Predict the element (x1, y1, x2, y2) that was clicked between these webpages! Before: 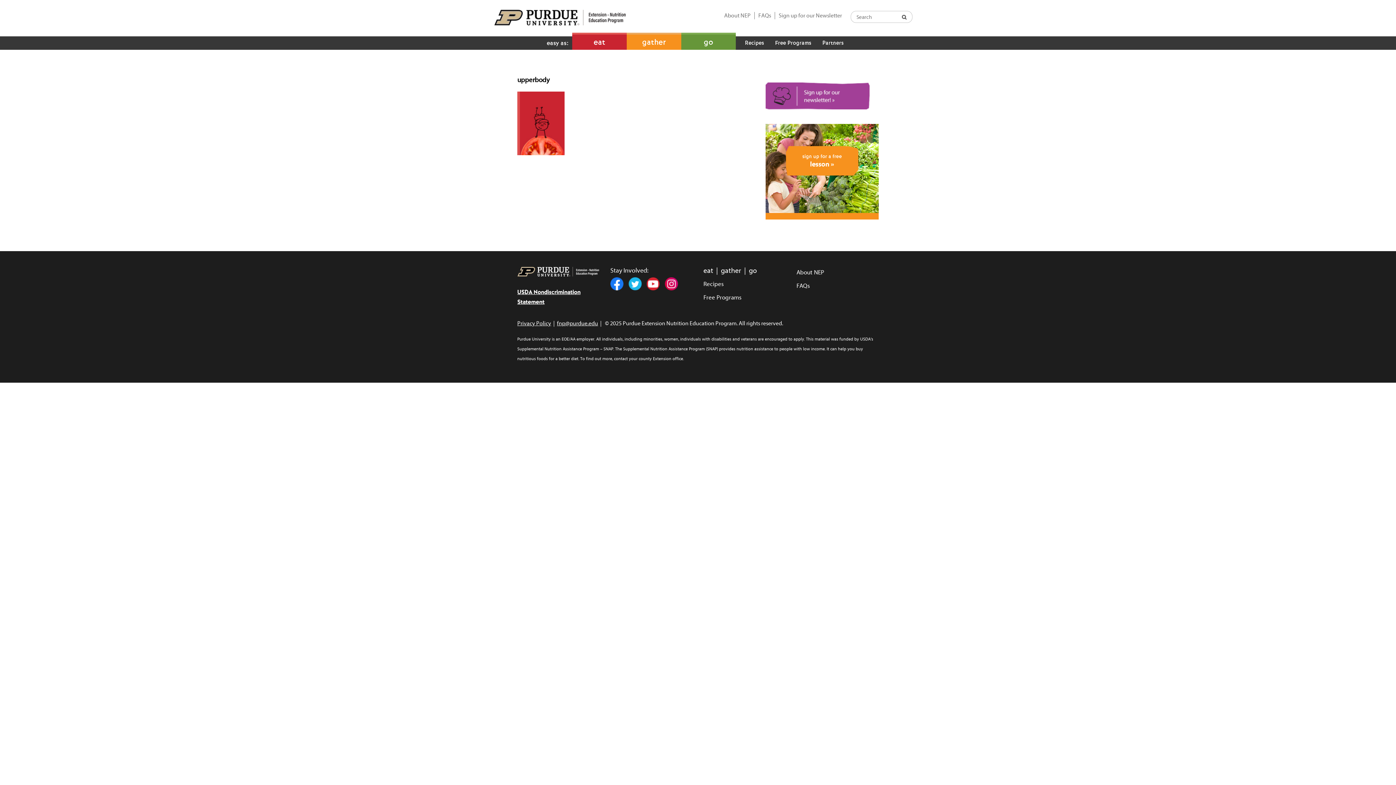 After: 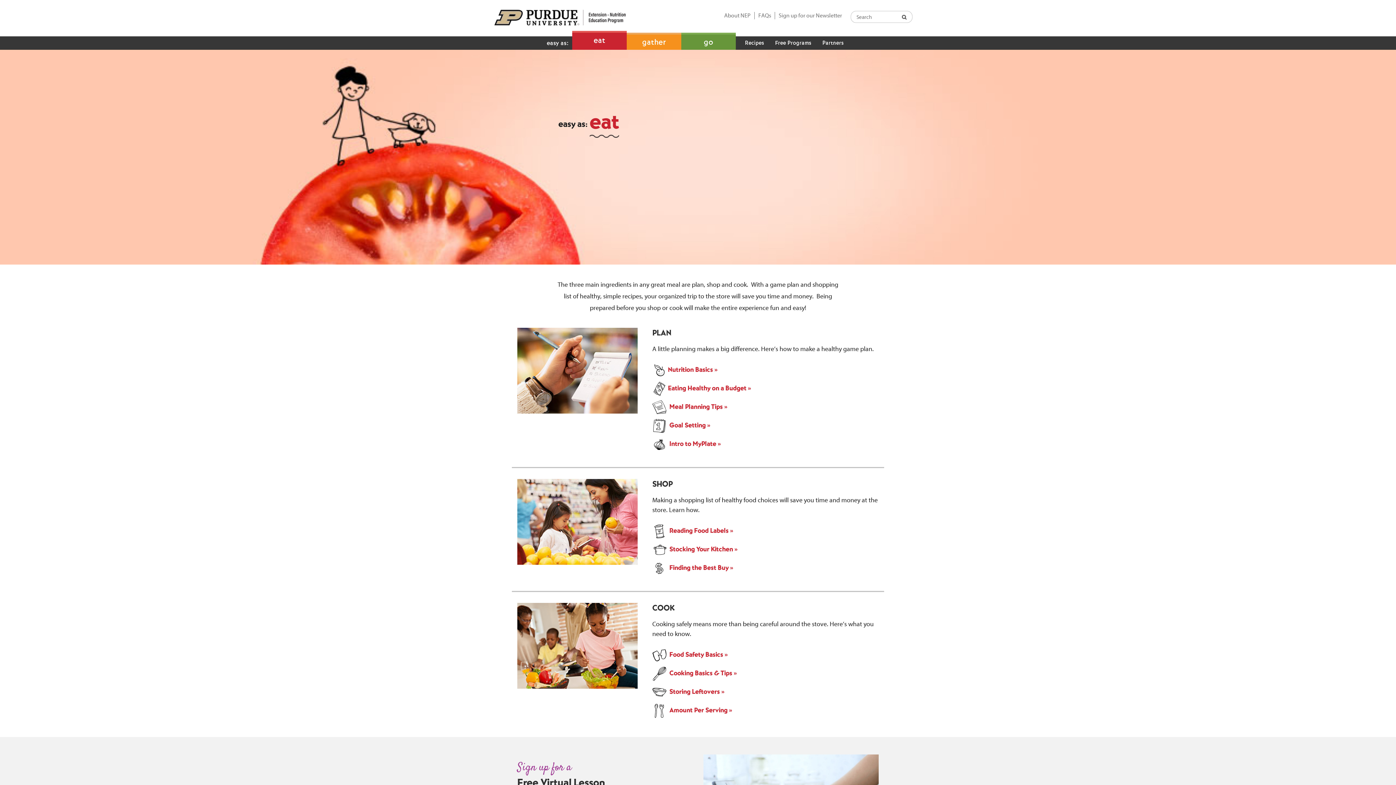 Action: label: eat bbox: (703, 266, 713, 274)